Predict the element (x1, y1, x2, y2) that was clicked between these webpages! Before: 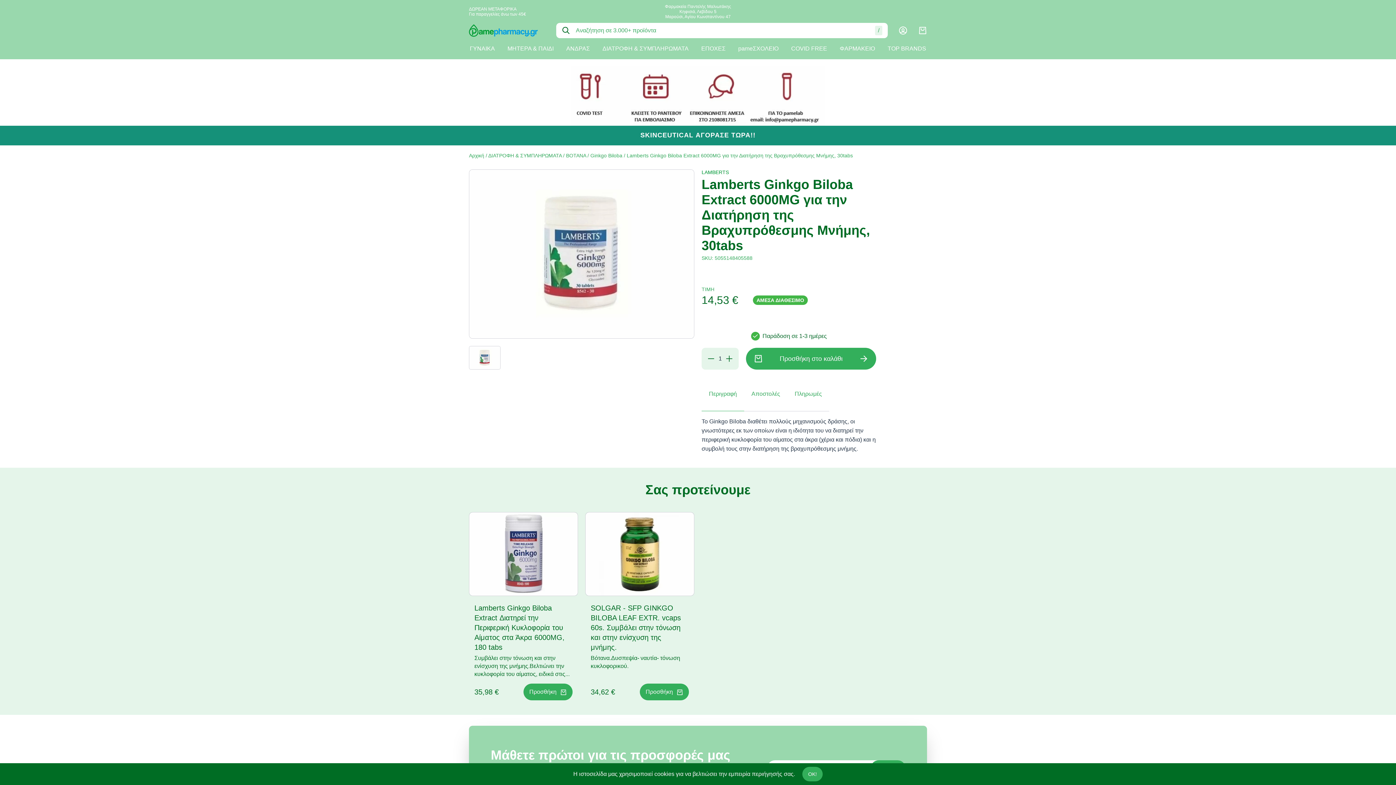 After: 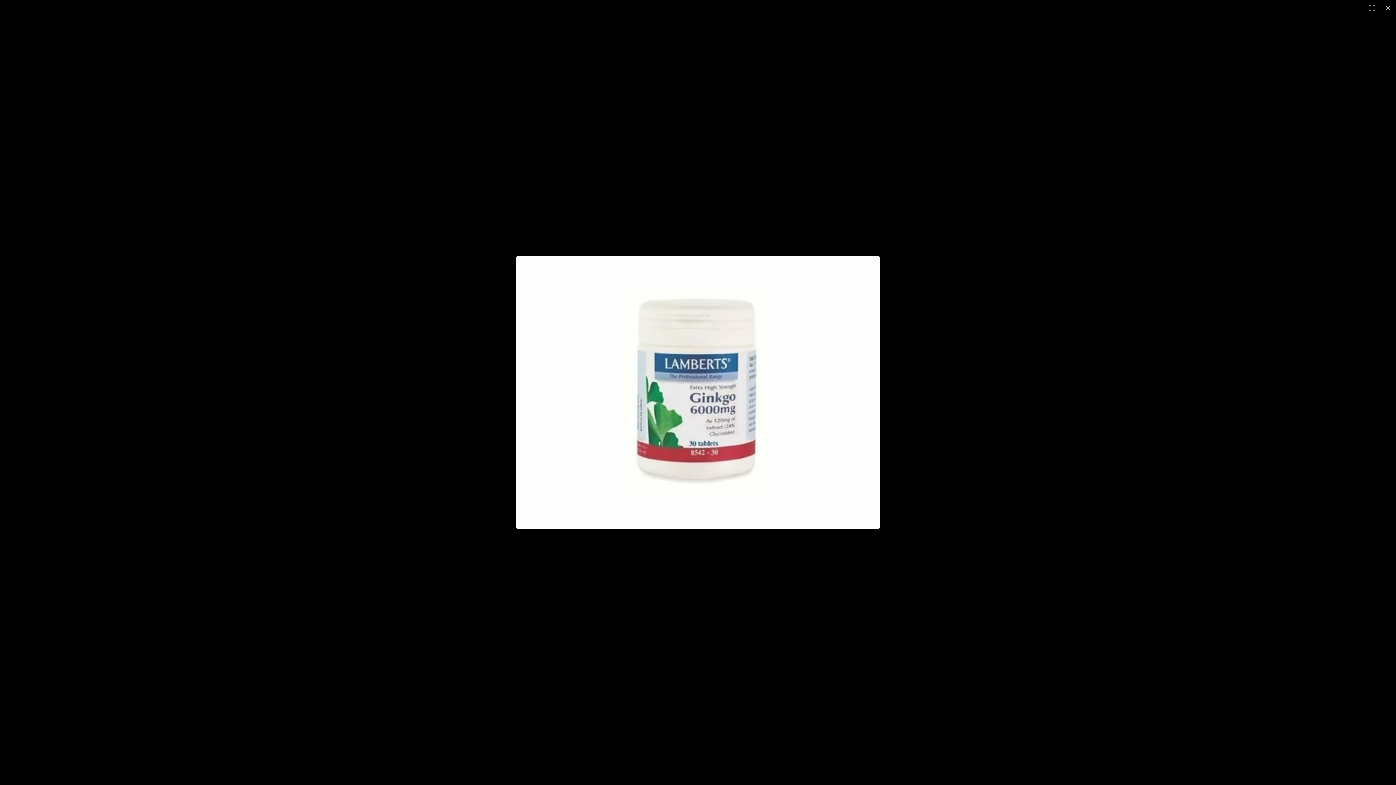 Action: bbox: (469, 169, 694, 338)